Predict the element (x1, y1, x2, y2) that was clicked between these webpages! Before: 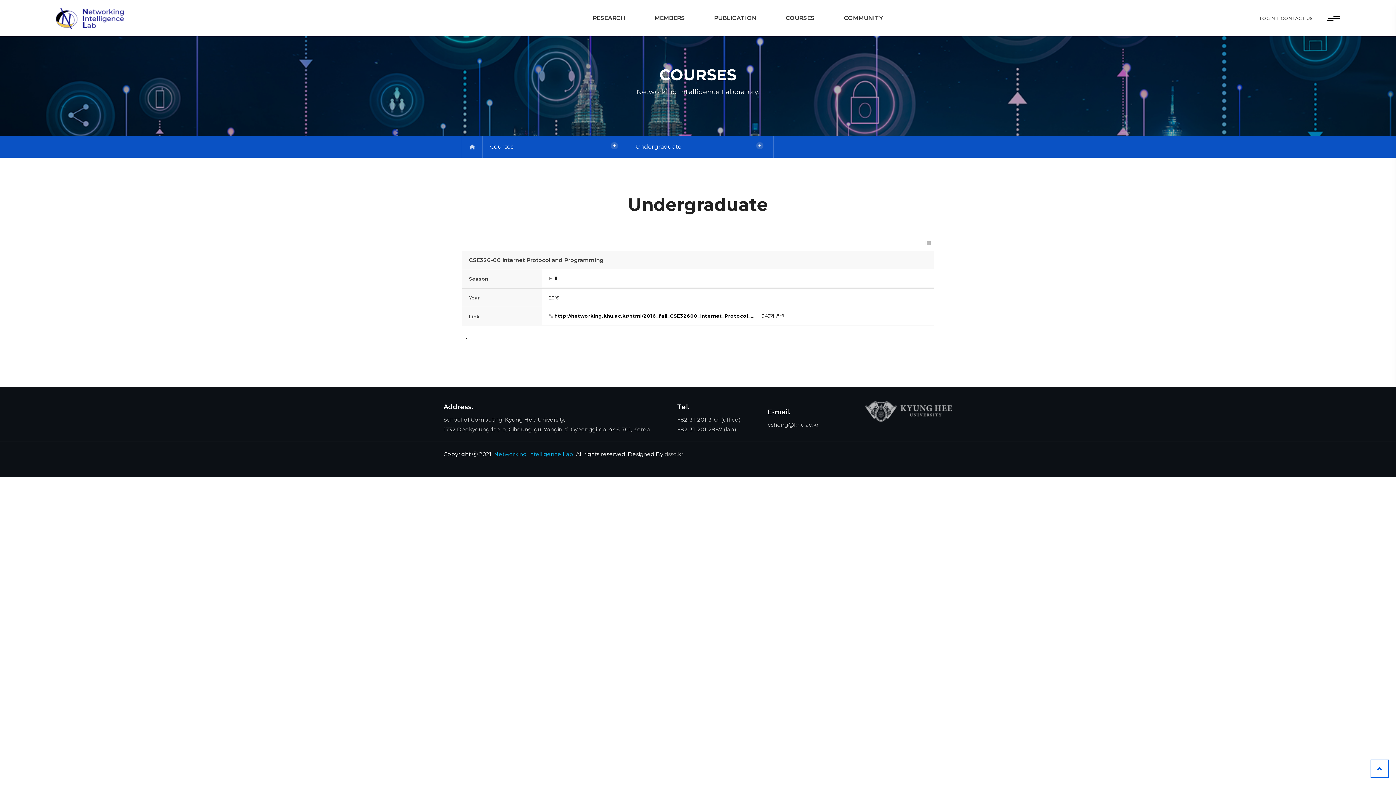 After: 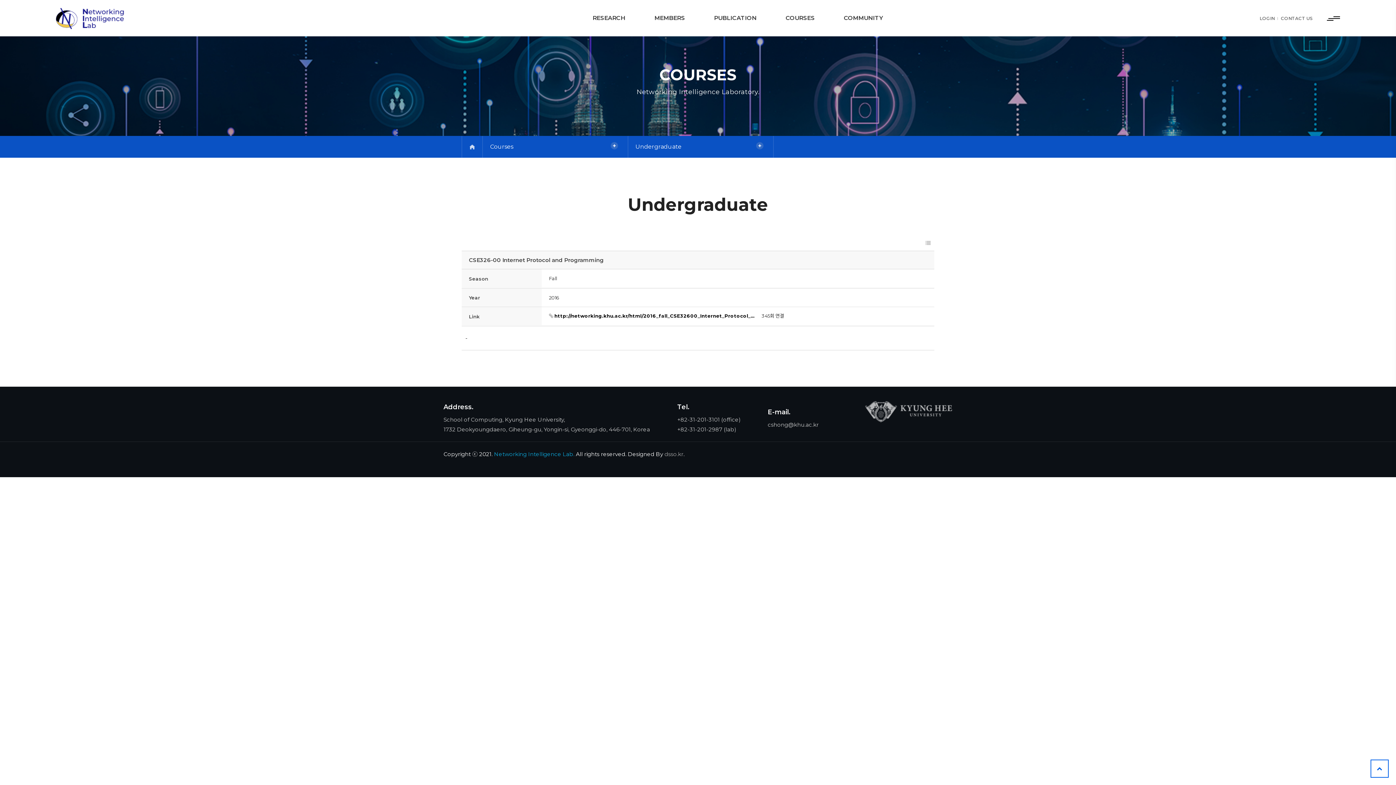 Action: bbox: (768, 421, 818, 428) label: cshong@khu.ac.kr